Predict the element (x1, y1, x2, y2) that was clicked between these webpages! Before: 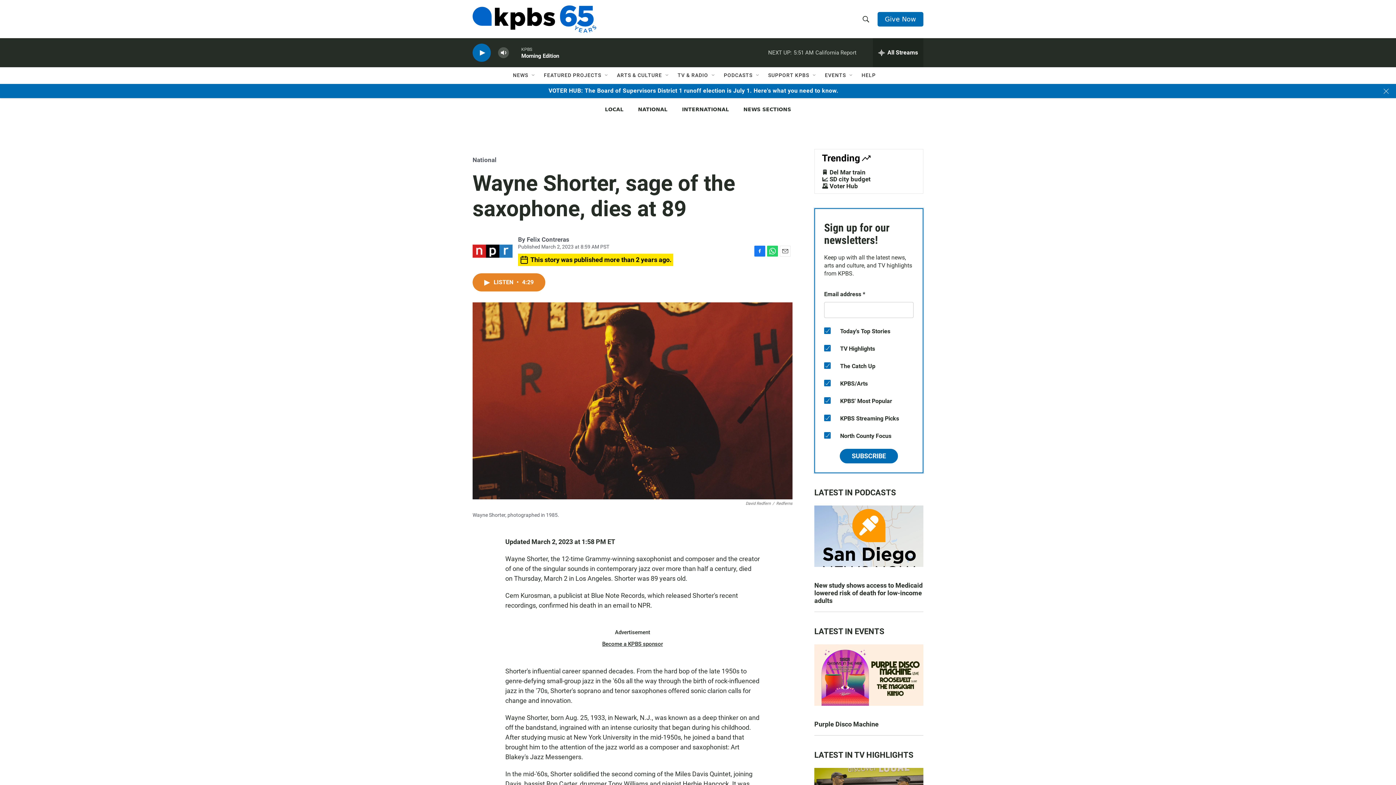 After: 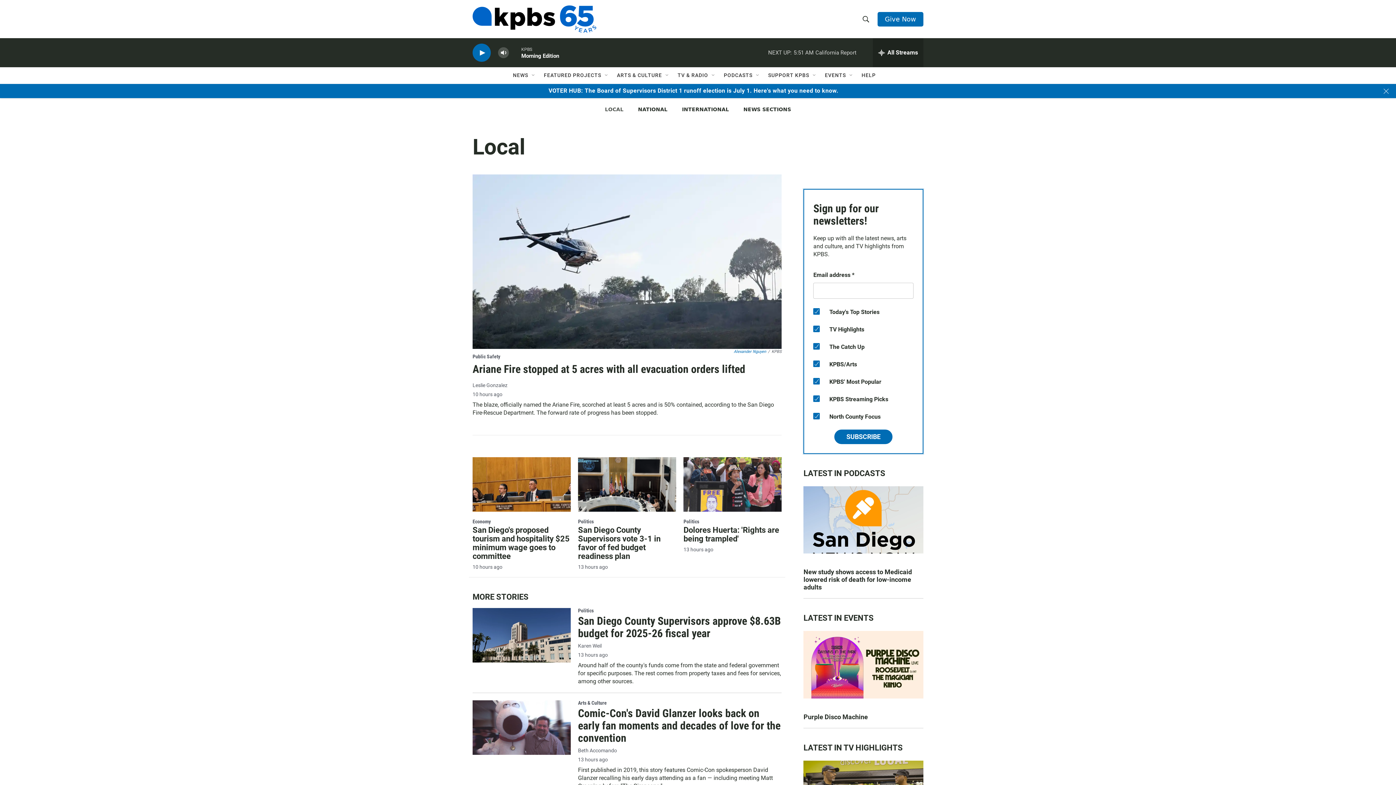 Action: label: LOCAL bbox: (605, 106, 623, 112)